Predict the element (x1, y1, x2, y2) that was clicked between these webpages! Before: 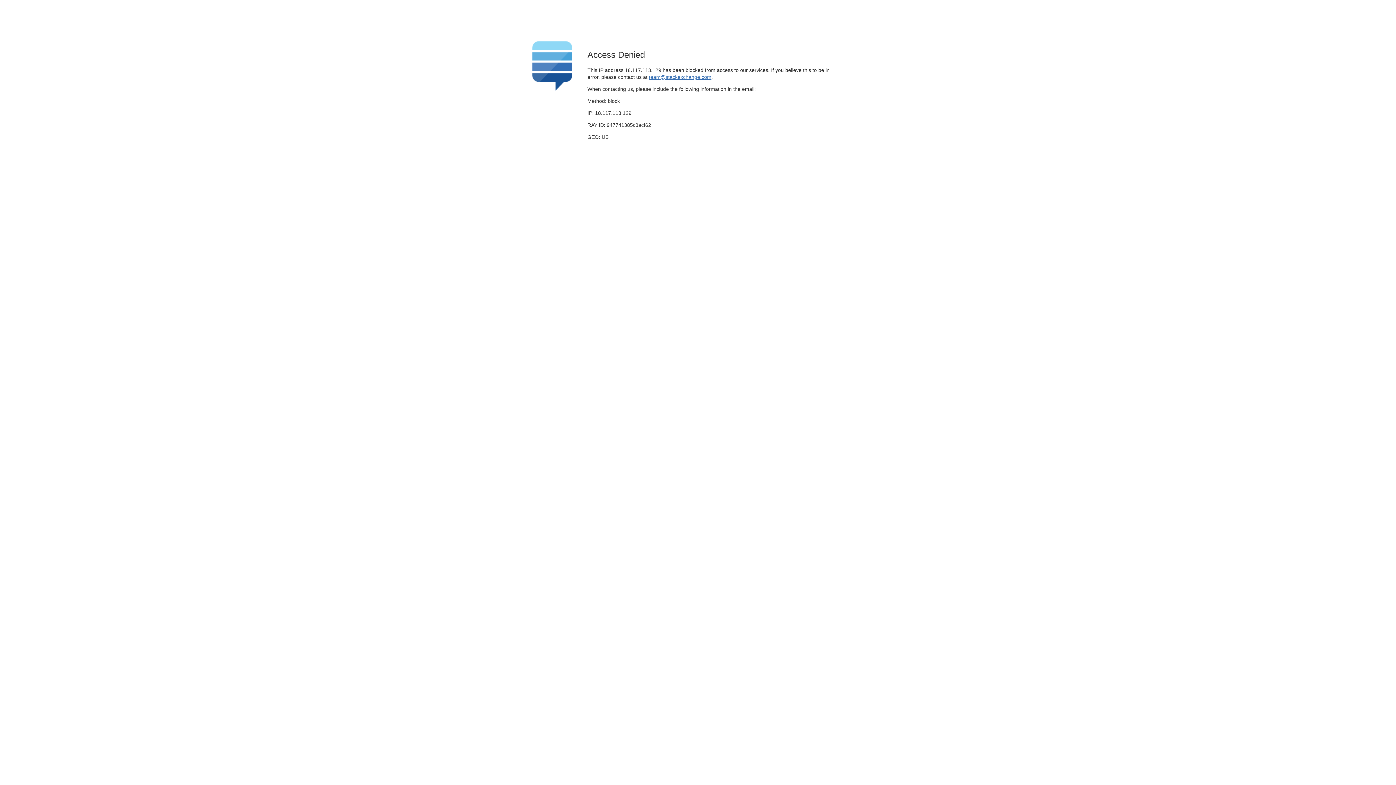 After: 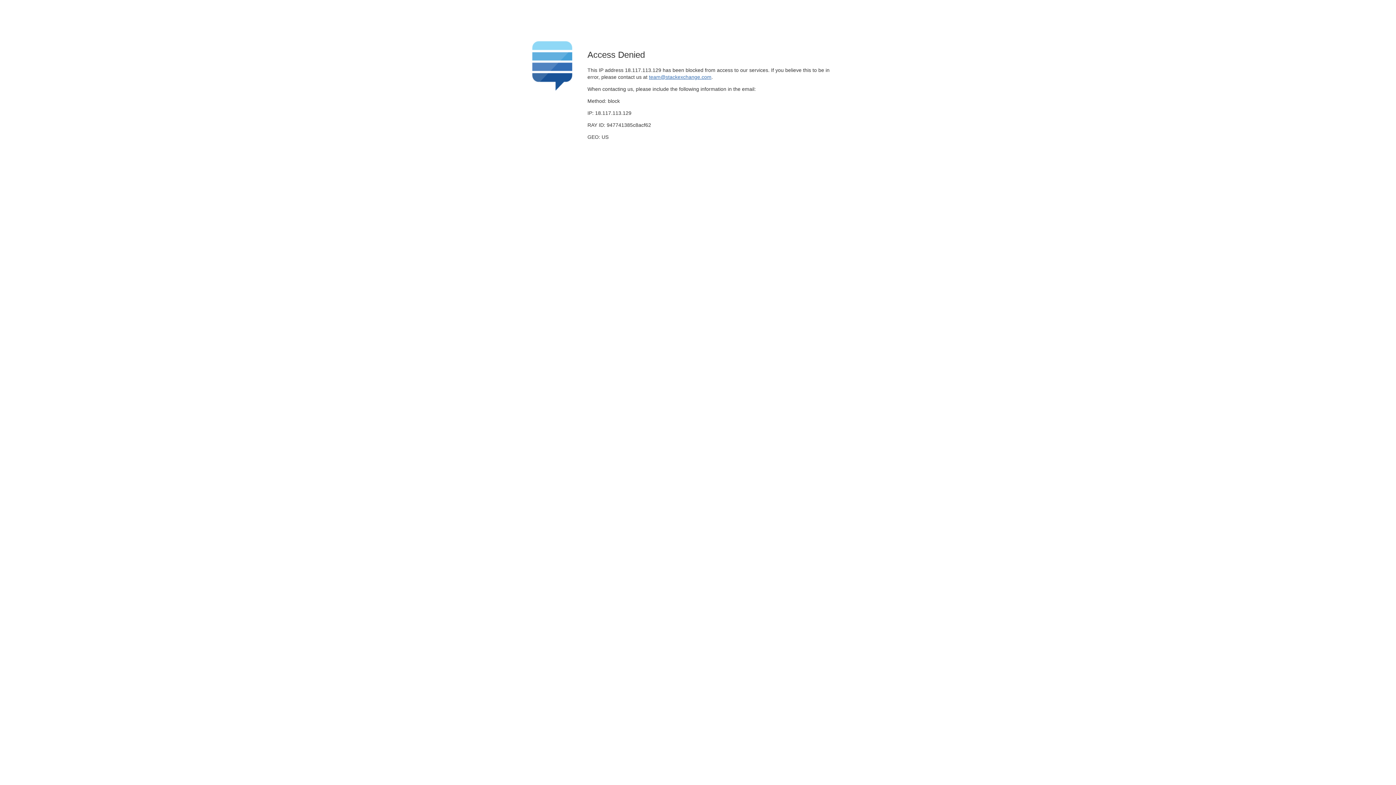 Action: label: team@stackexchange.com bbox: (649, 74, 711, 79)